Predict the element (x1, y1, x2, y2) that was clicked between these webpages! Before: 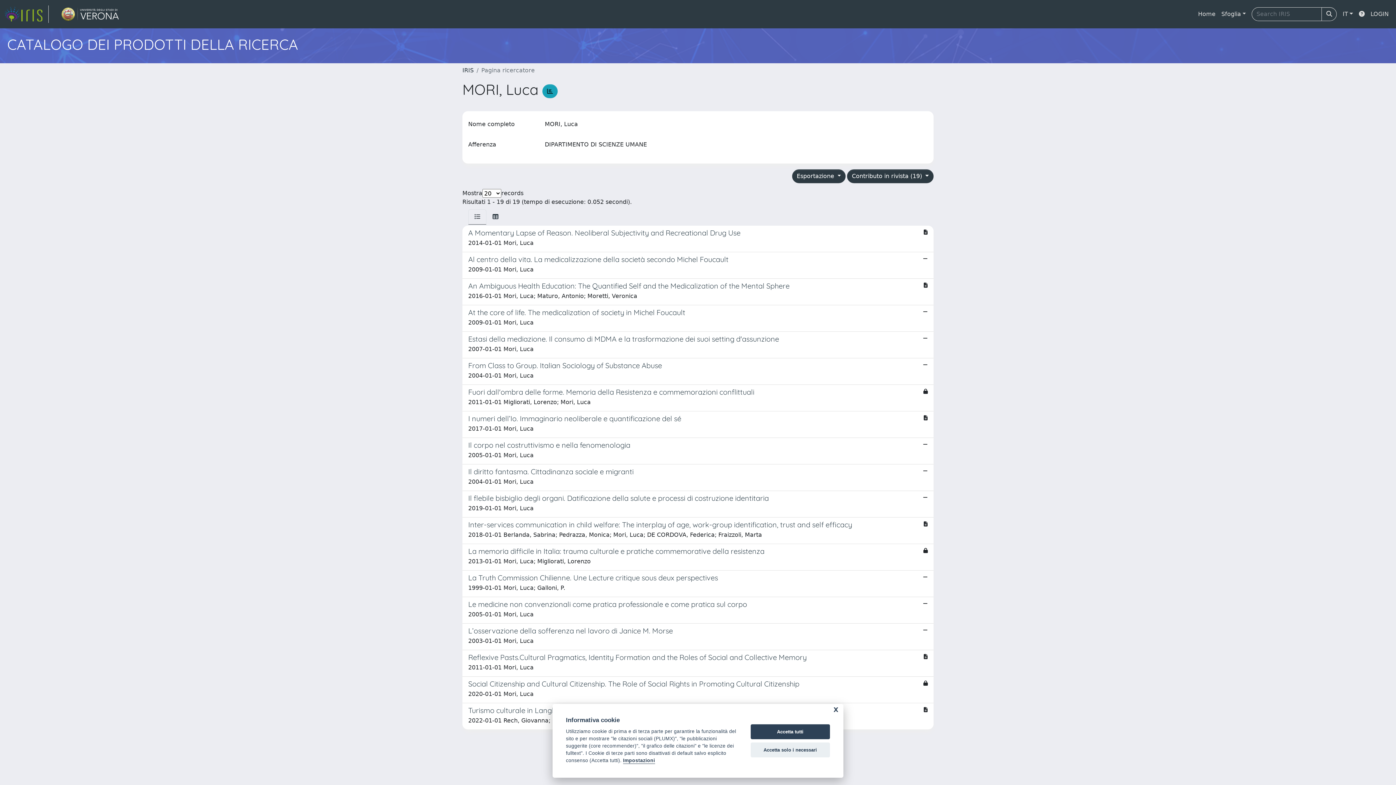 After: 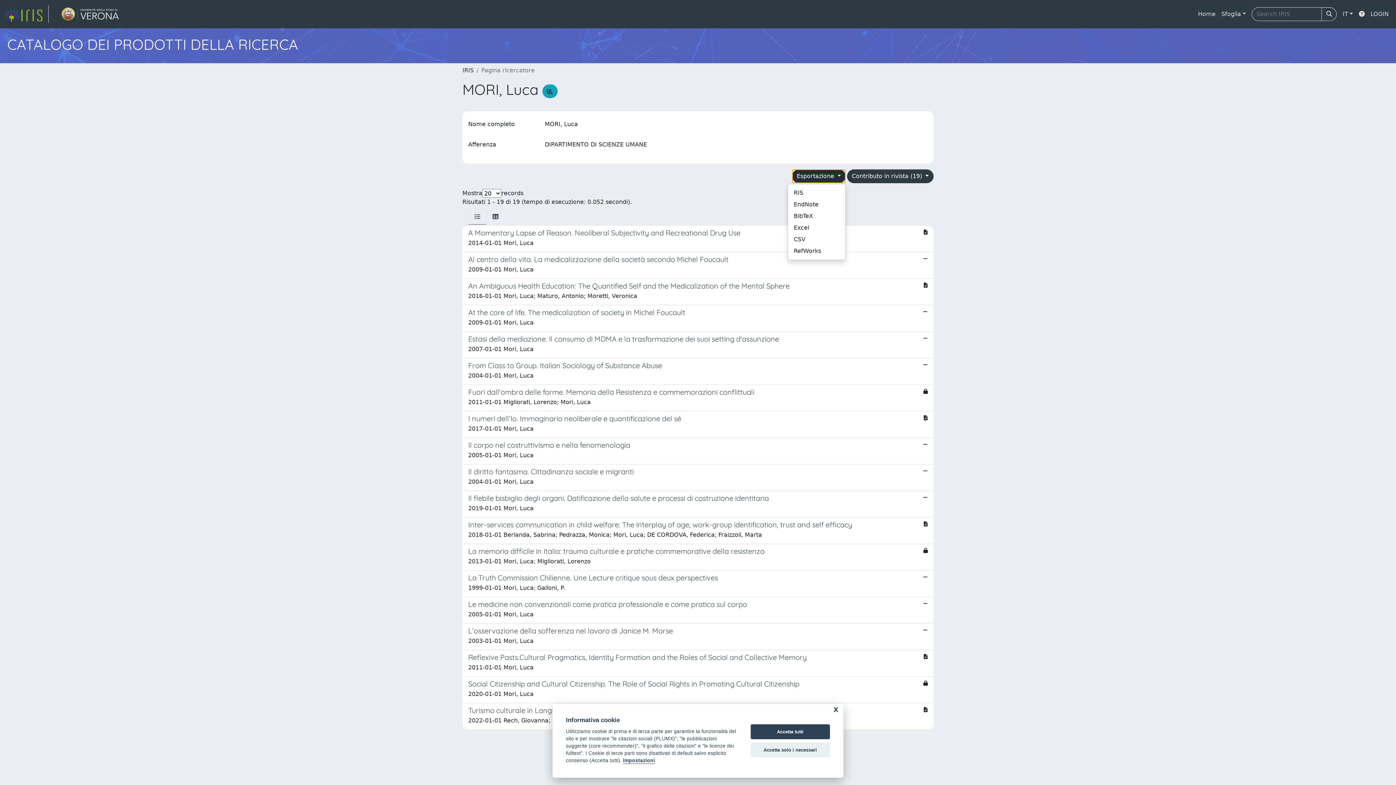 Action: bbox: (792, 169, 845, 183) label: Esportazione 